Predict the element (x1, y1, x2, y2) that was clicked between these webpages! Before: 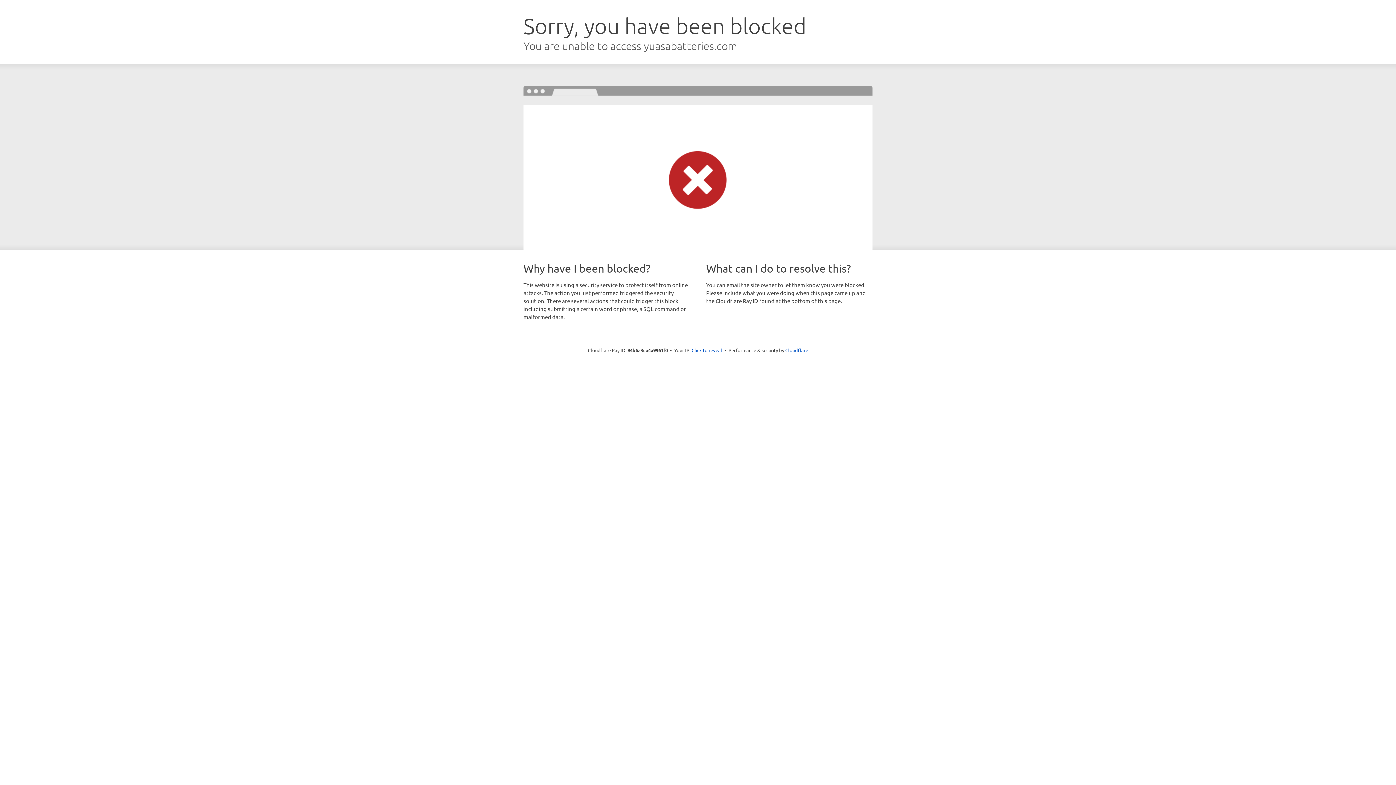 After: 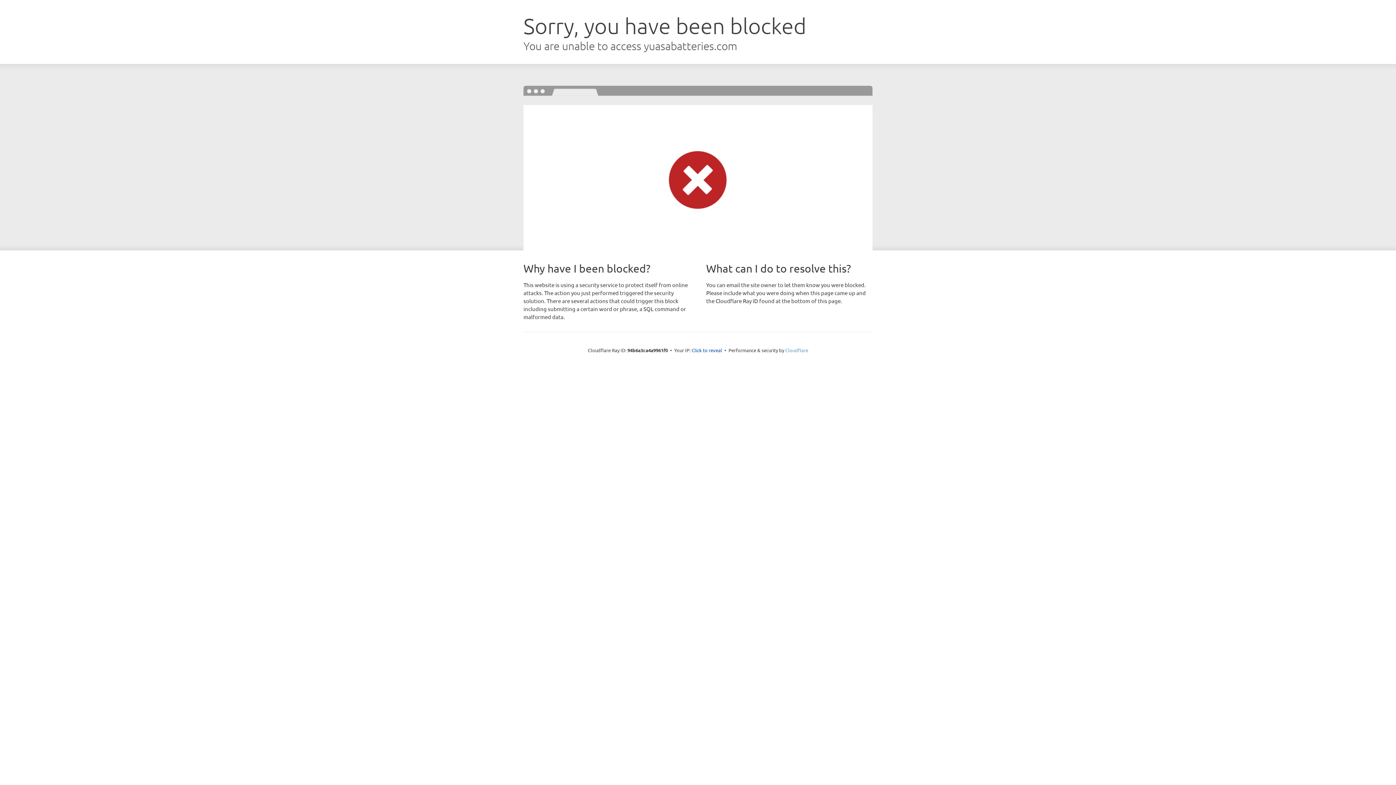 Action: bbox: (785, 347, 808, 353) label: Cloudflare